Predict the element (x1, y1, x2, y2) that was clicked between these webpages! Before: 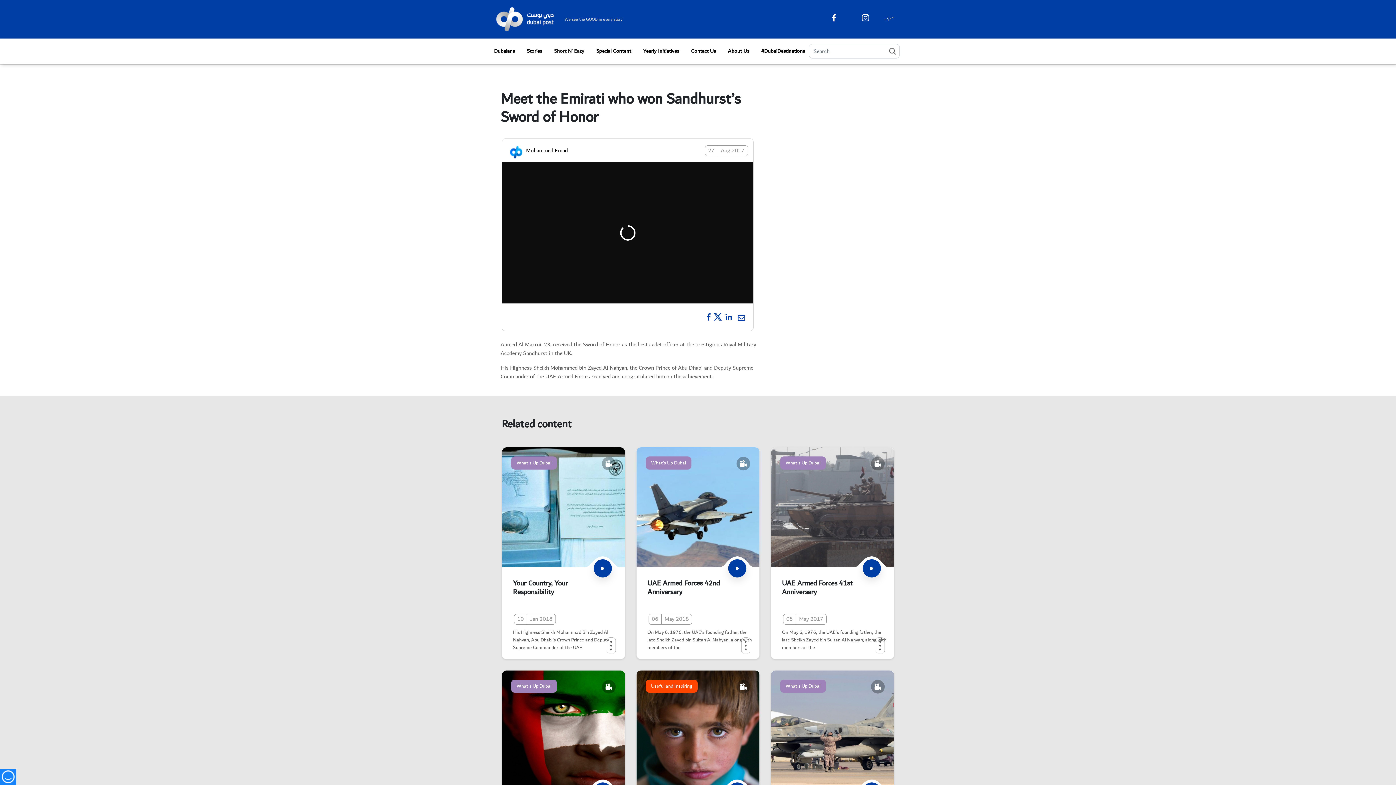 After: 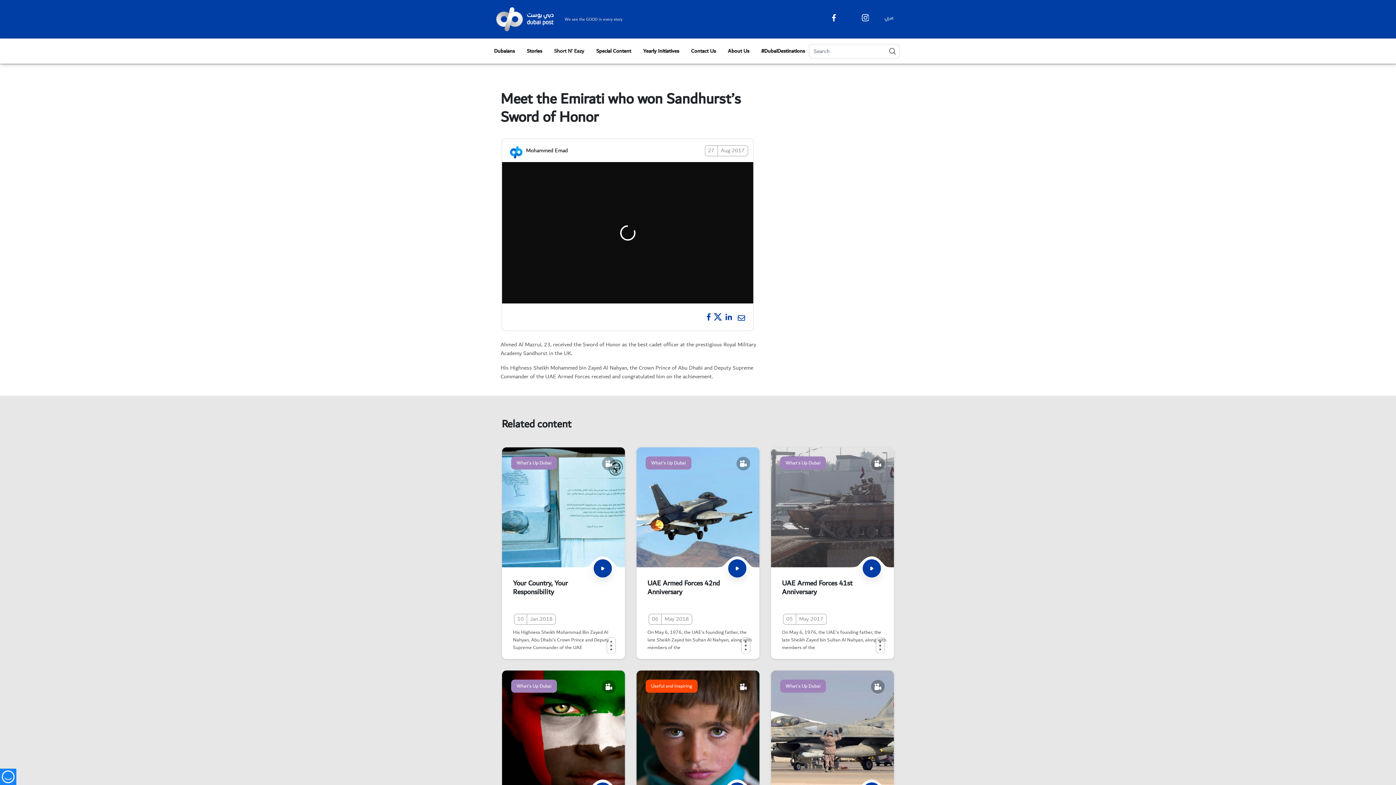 Action: bbox: (858, 11, 872, 27) label: Instagram